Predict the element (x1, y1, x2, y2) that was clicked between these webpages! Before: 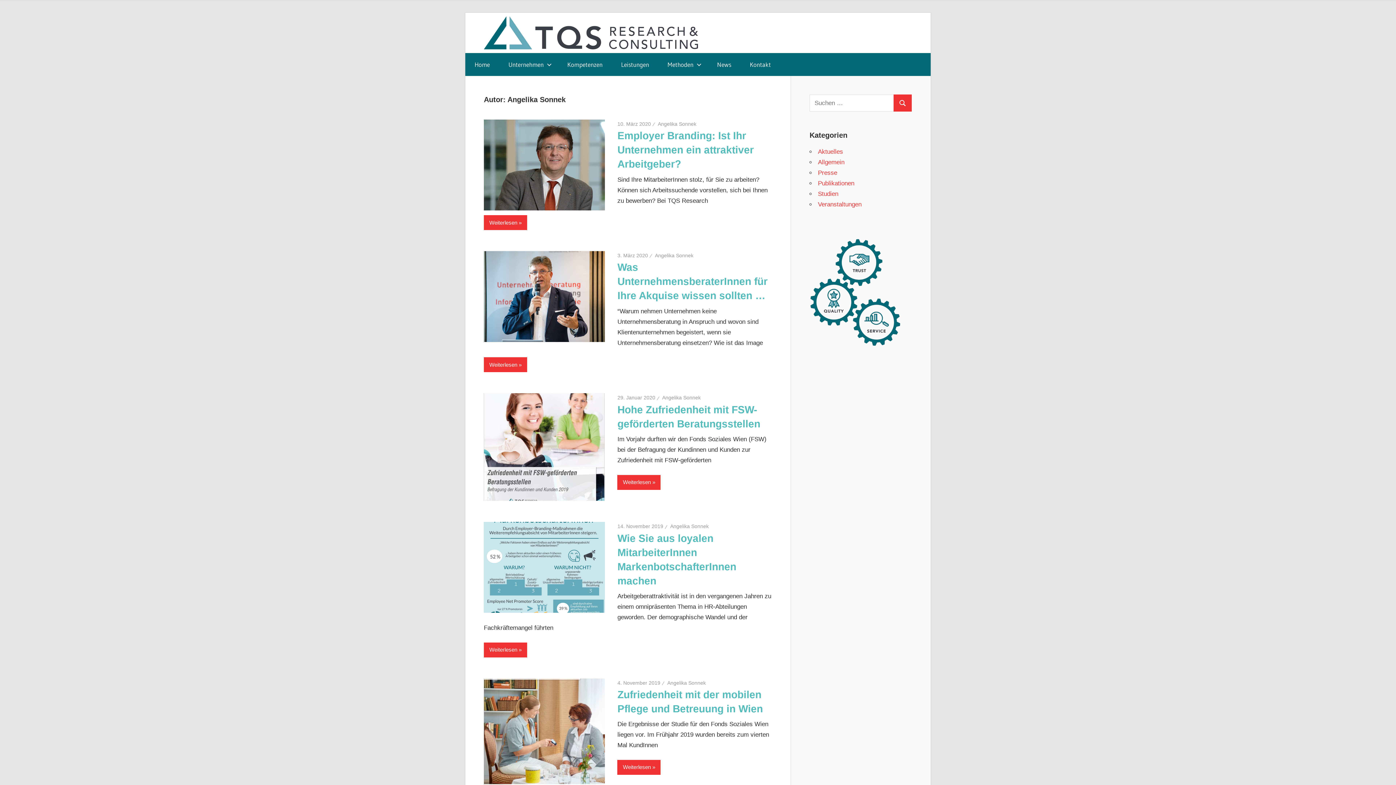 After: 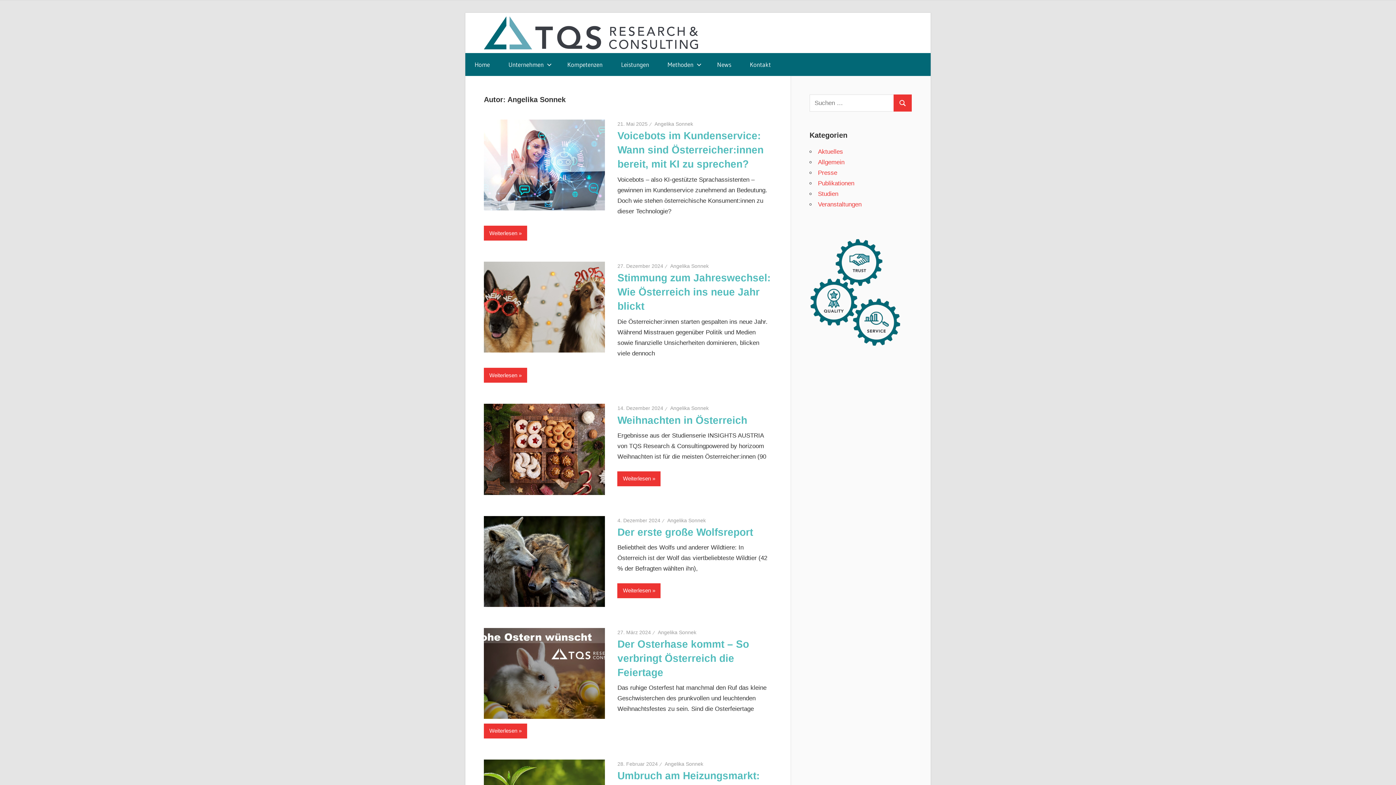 Action: label: Angelika Sonnek bbox: (655, 252, 693, 258)